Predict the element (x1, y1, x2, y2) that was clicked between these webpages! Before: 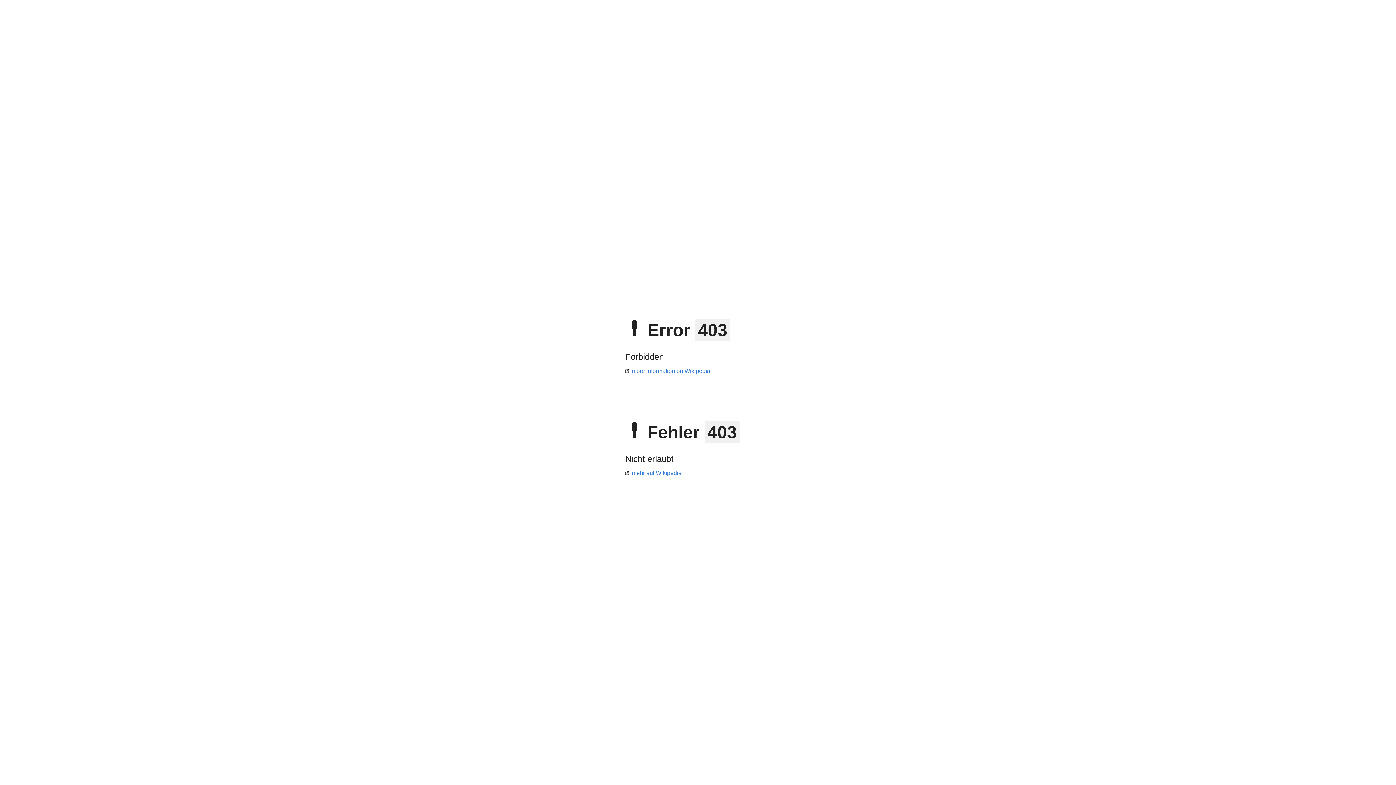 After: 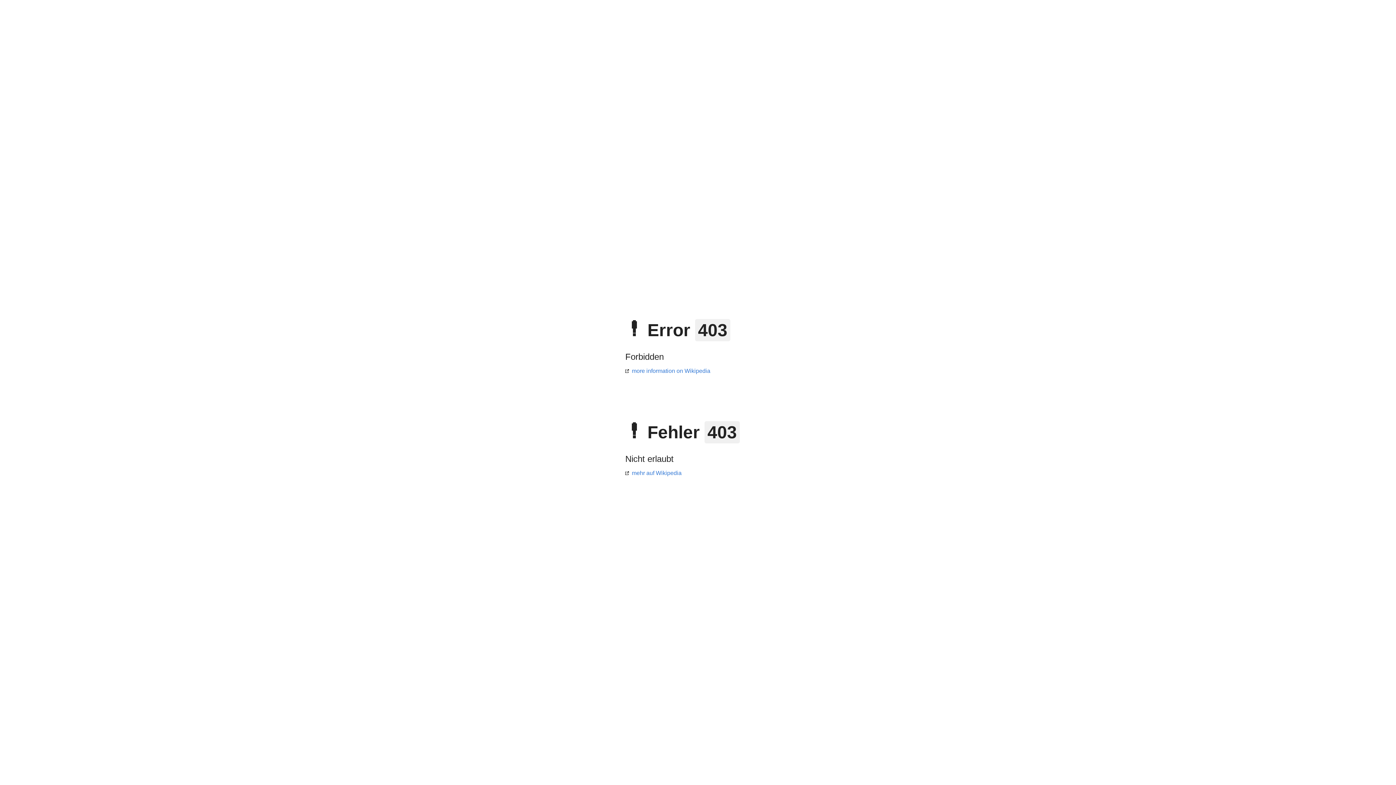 Action: bbox: (625, 470, 681, 476) label: mehr auf Wikipedia